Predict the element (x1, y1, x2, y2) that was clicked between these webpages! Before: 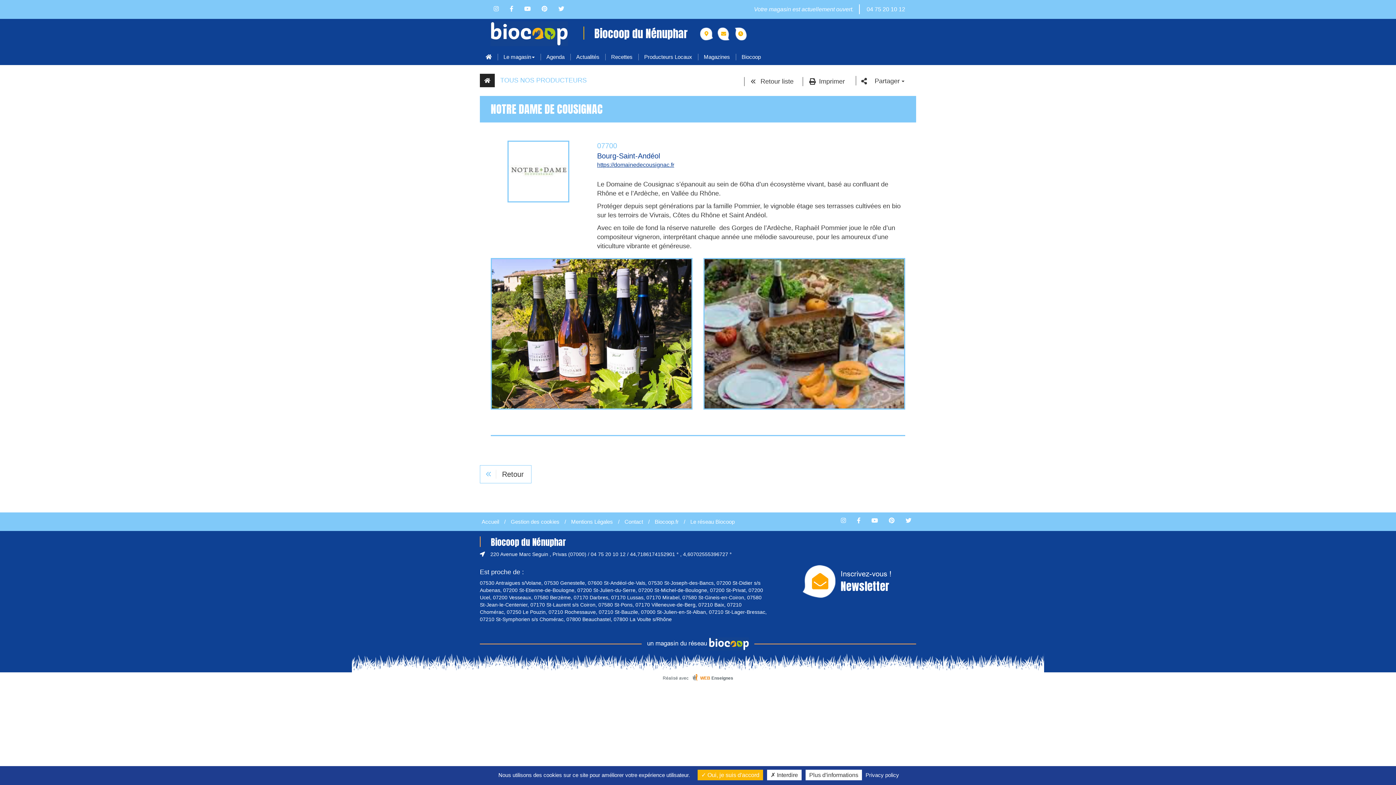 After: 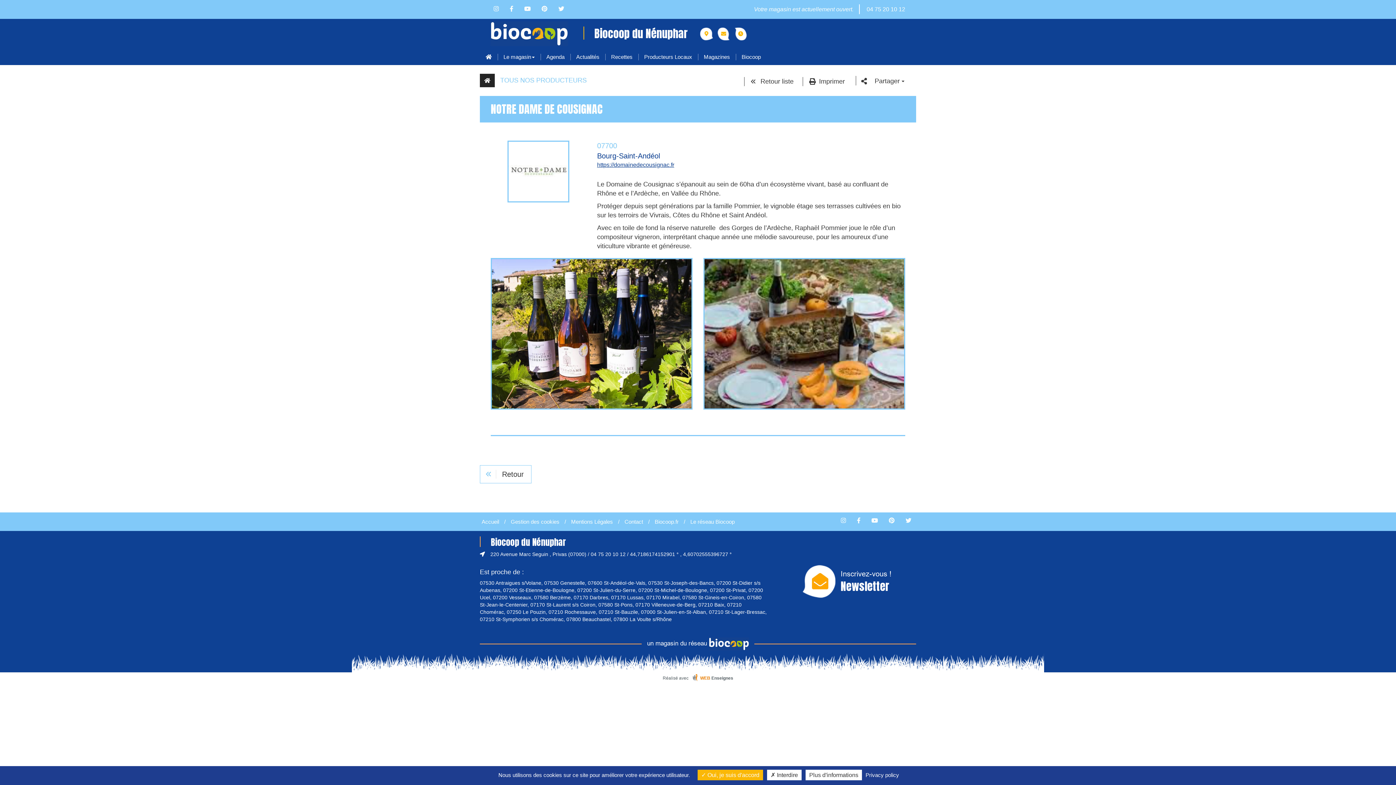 Action: label: https://domainedecousignac.fr bbox: (597, 161, 674, 169)